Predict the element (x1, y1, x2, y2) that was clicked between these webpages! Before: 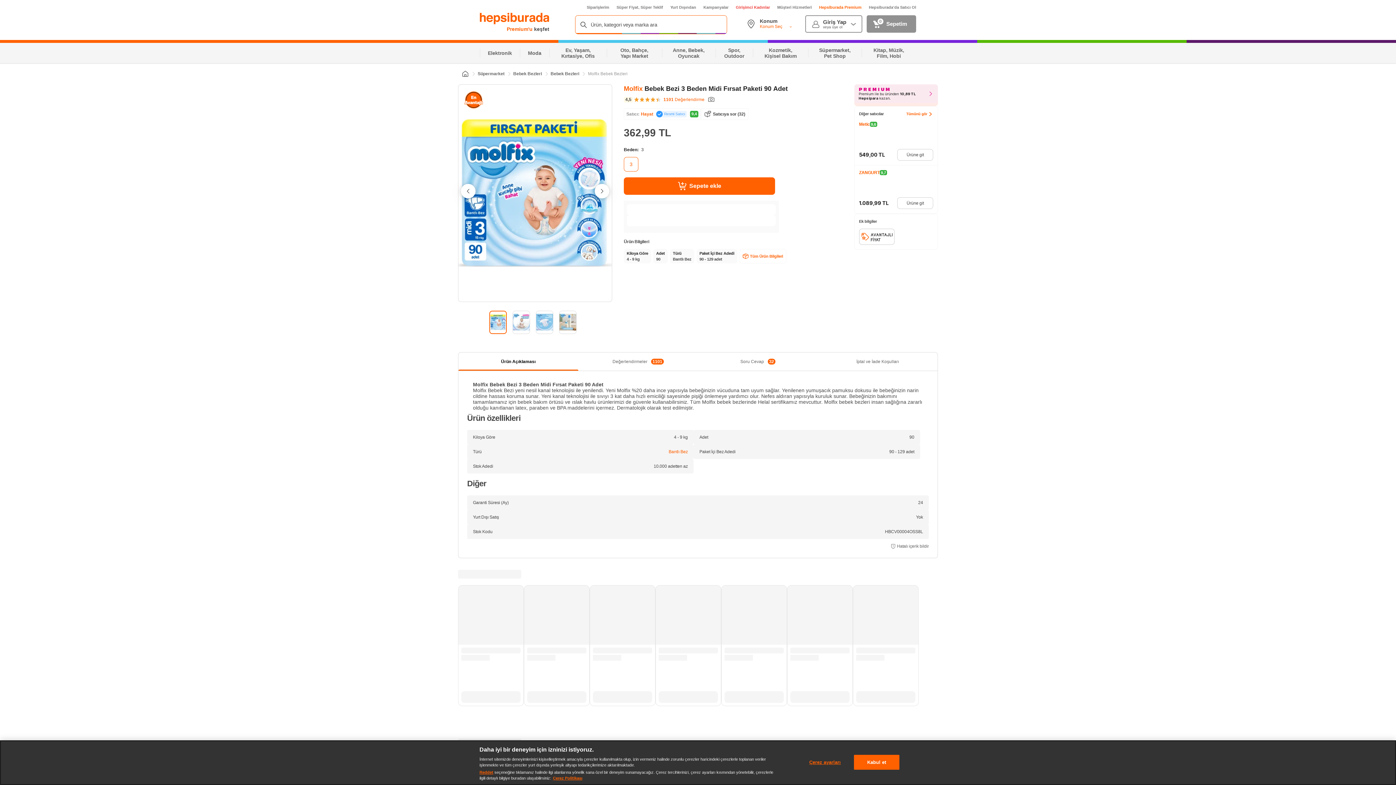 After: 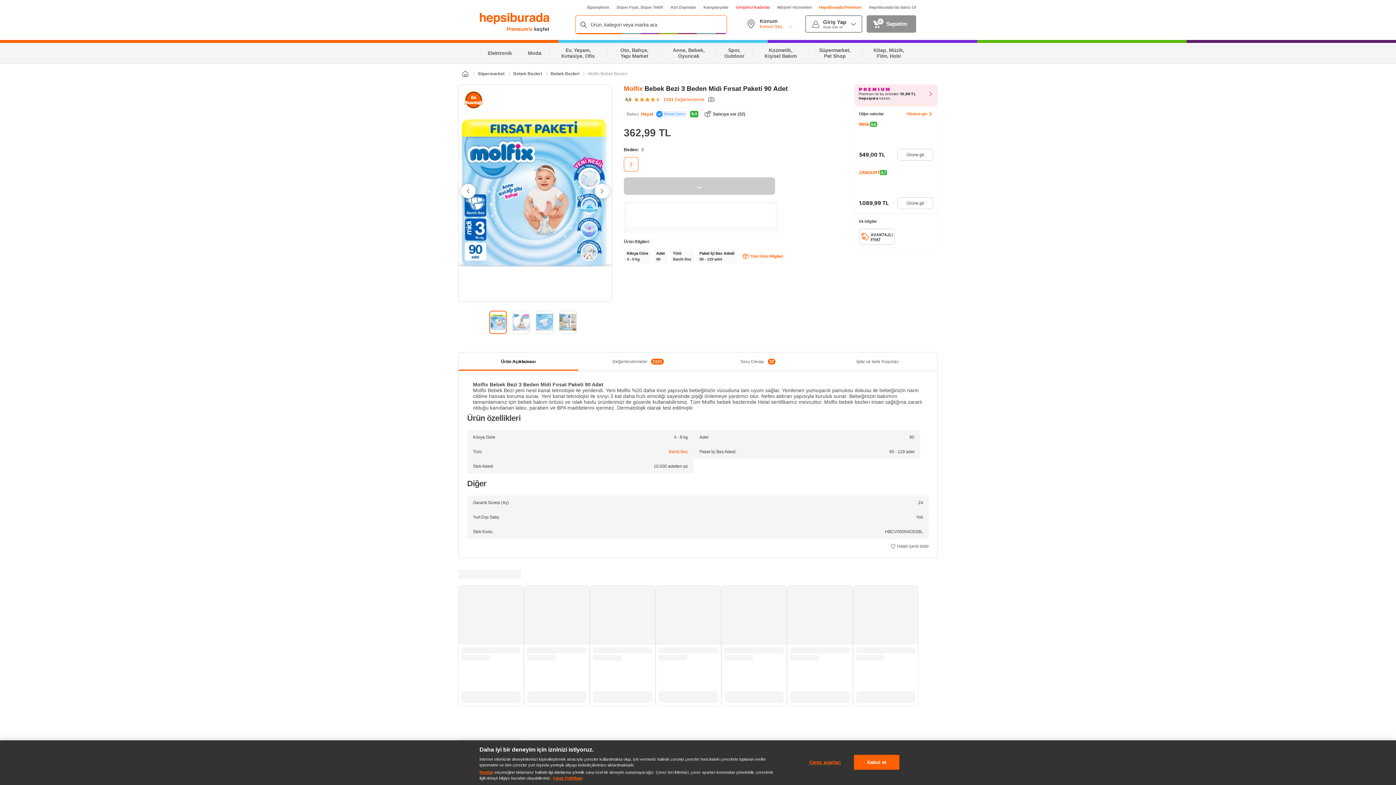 Action: label: Sepete ekle bbox: (624, 177, 775, 194)